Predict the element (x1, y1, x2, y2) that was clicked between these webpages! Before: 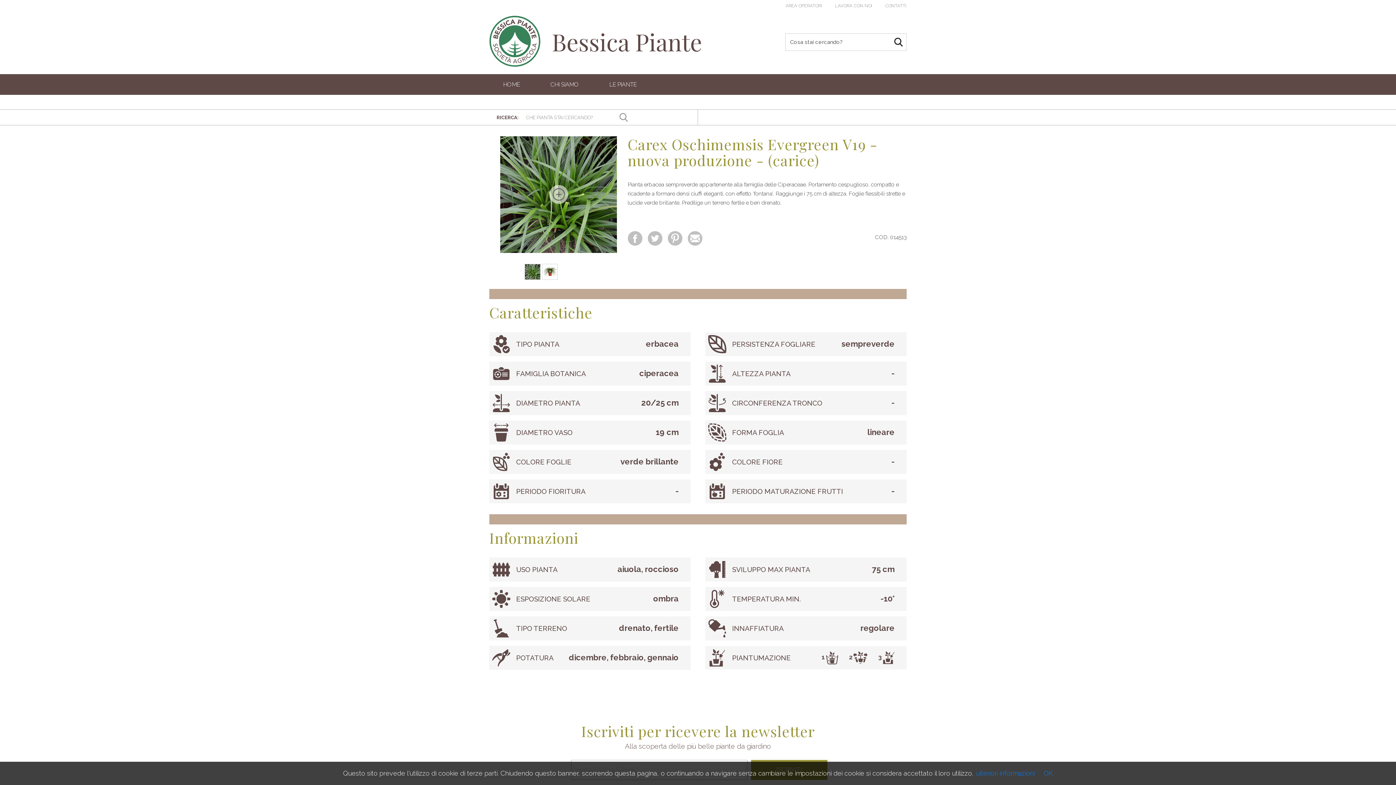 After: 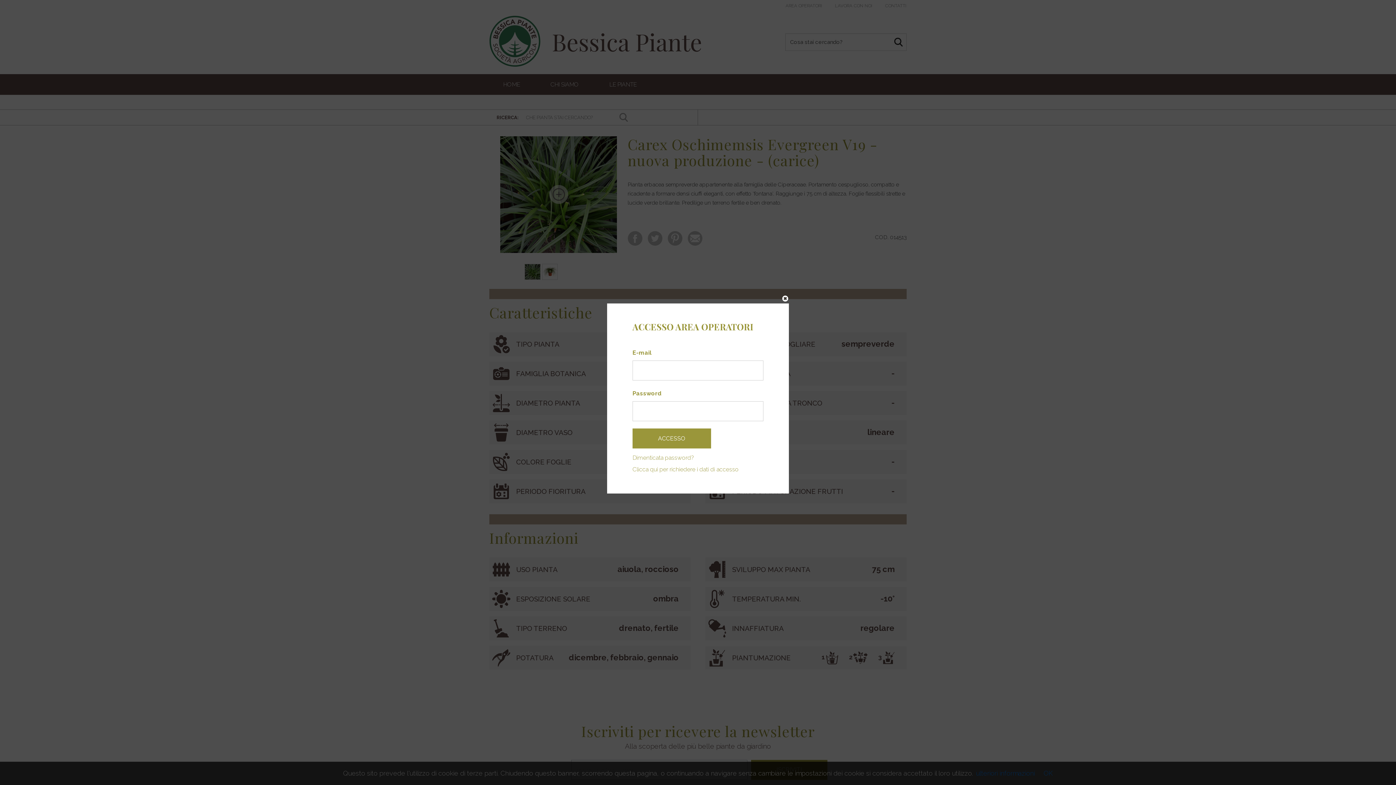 Action: label: AREA OPERATORI bbox: (785, 1, 822, 10)